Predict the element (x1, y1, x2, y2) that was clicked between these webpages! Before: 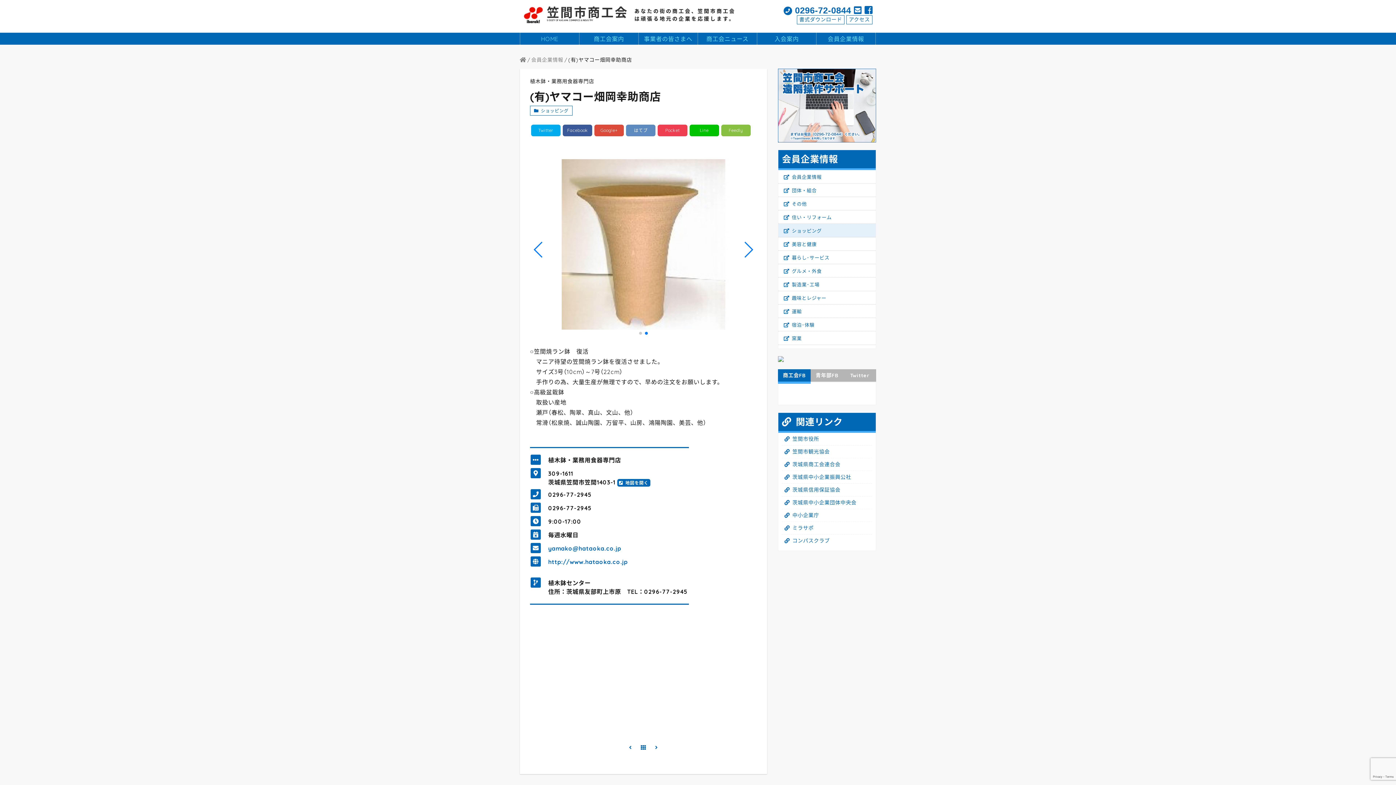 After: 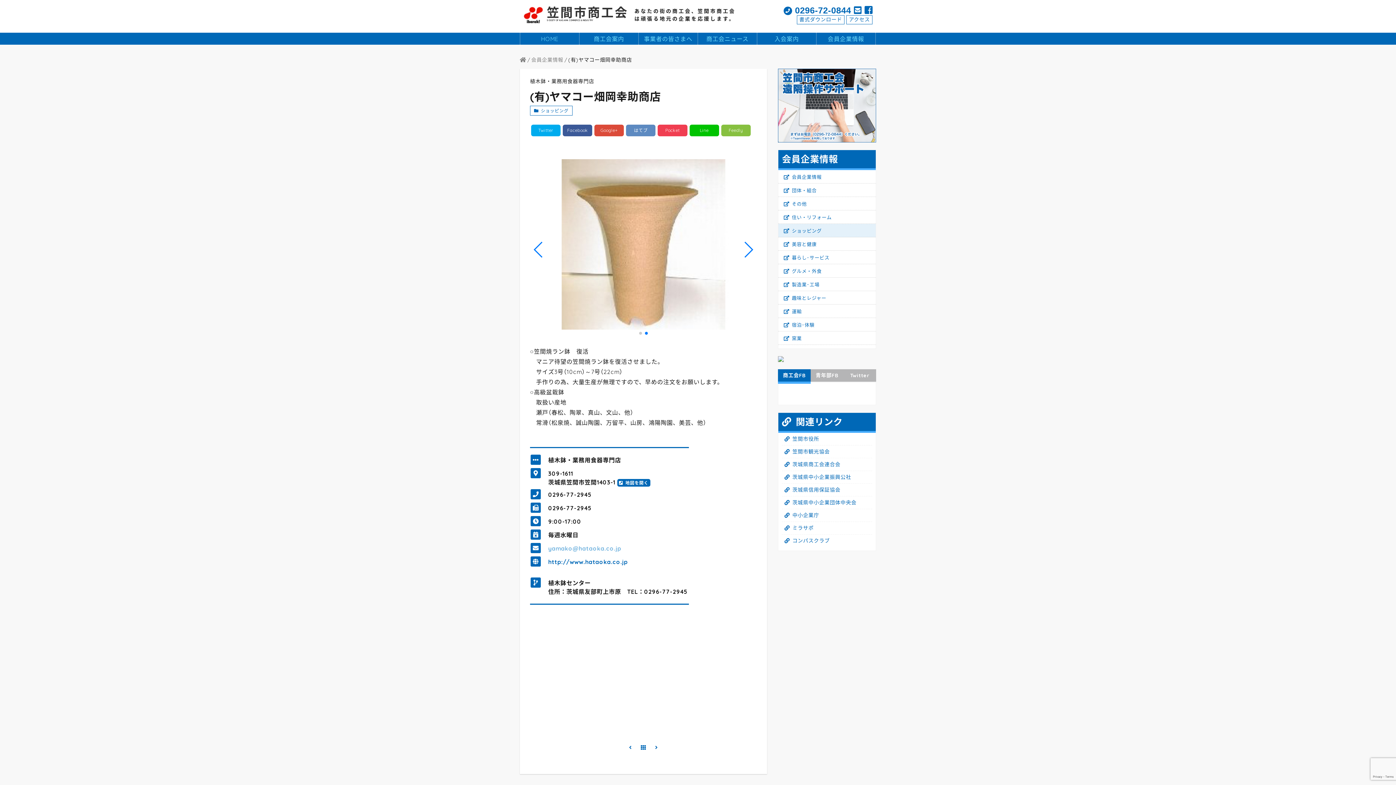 Action: bbox: (548, 545, 621, 552) label: yamako@hataoka.co.jp